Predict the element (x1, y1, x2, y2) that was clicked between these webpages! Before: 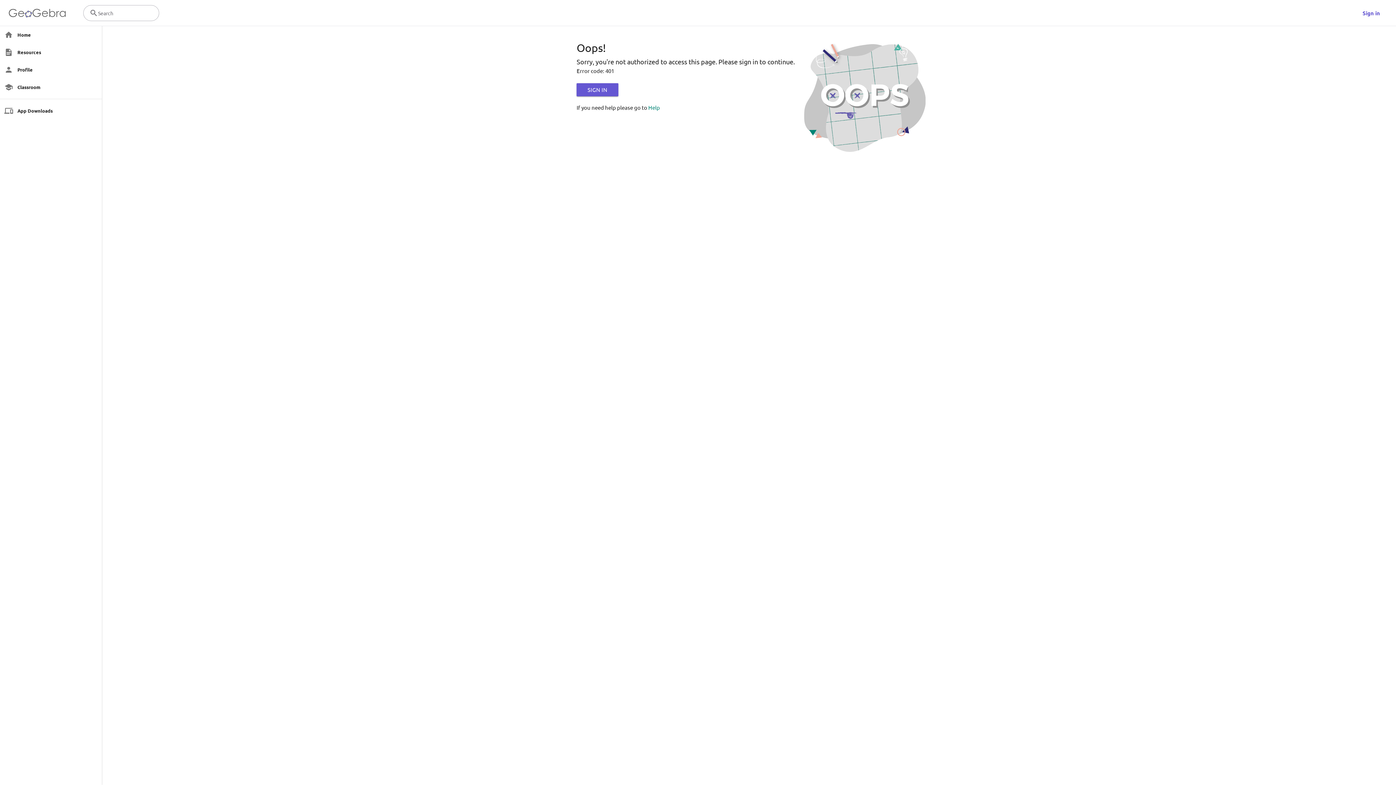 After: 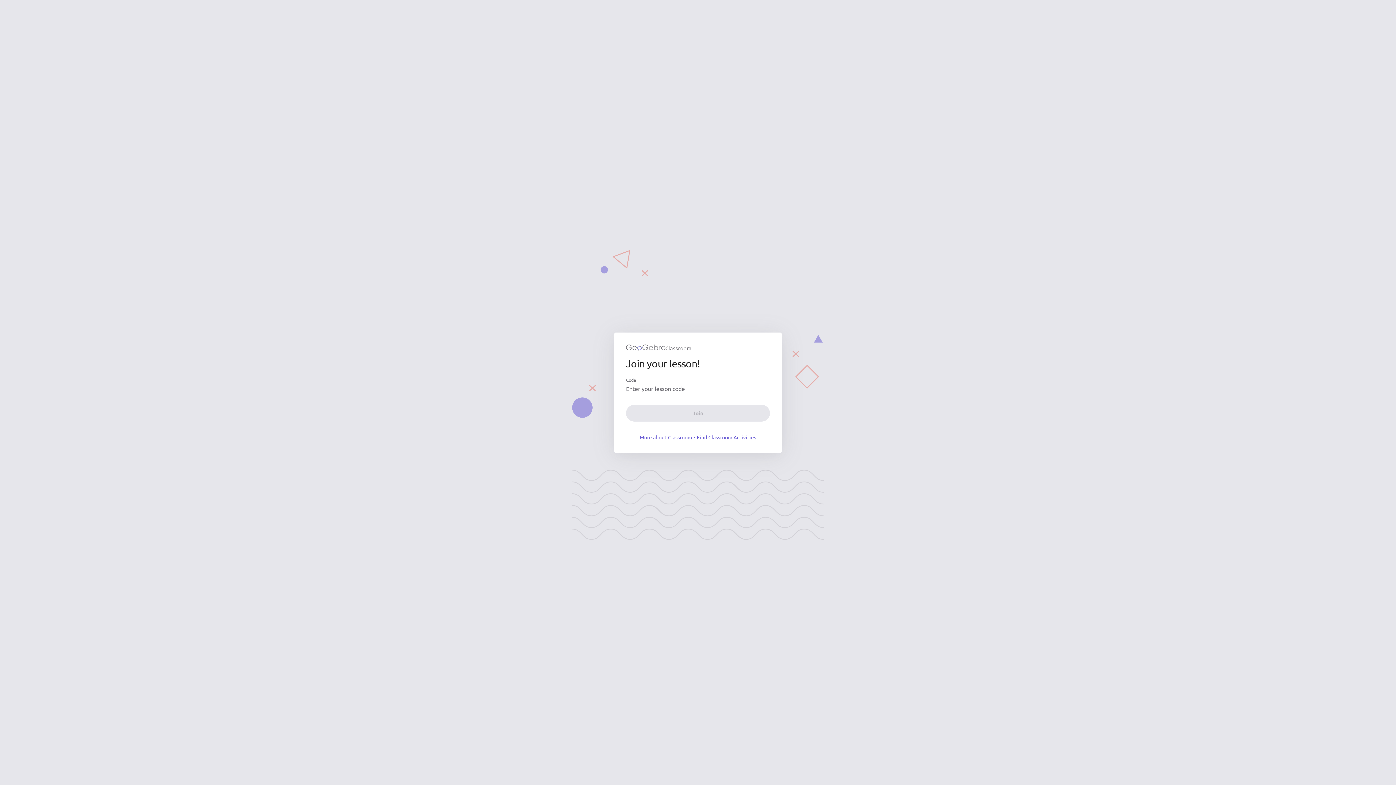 Action: label: Classroom bbox: (0, 78, 98, 96)